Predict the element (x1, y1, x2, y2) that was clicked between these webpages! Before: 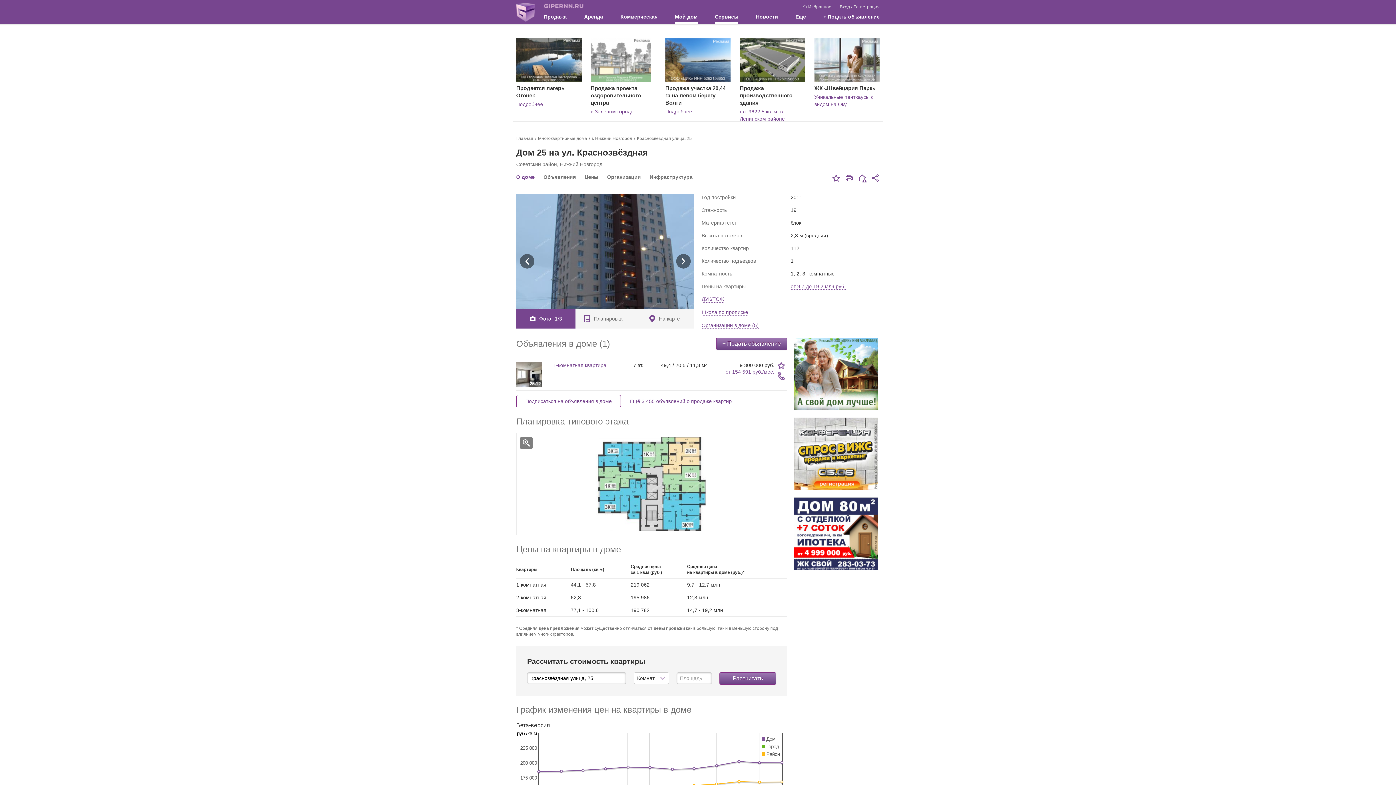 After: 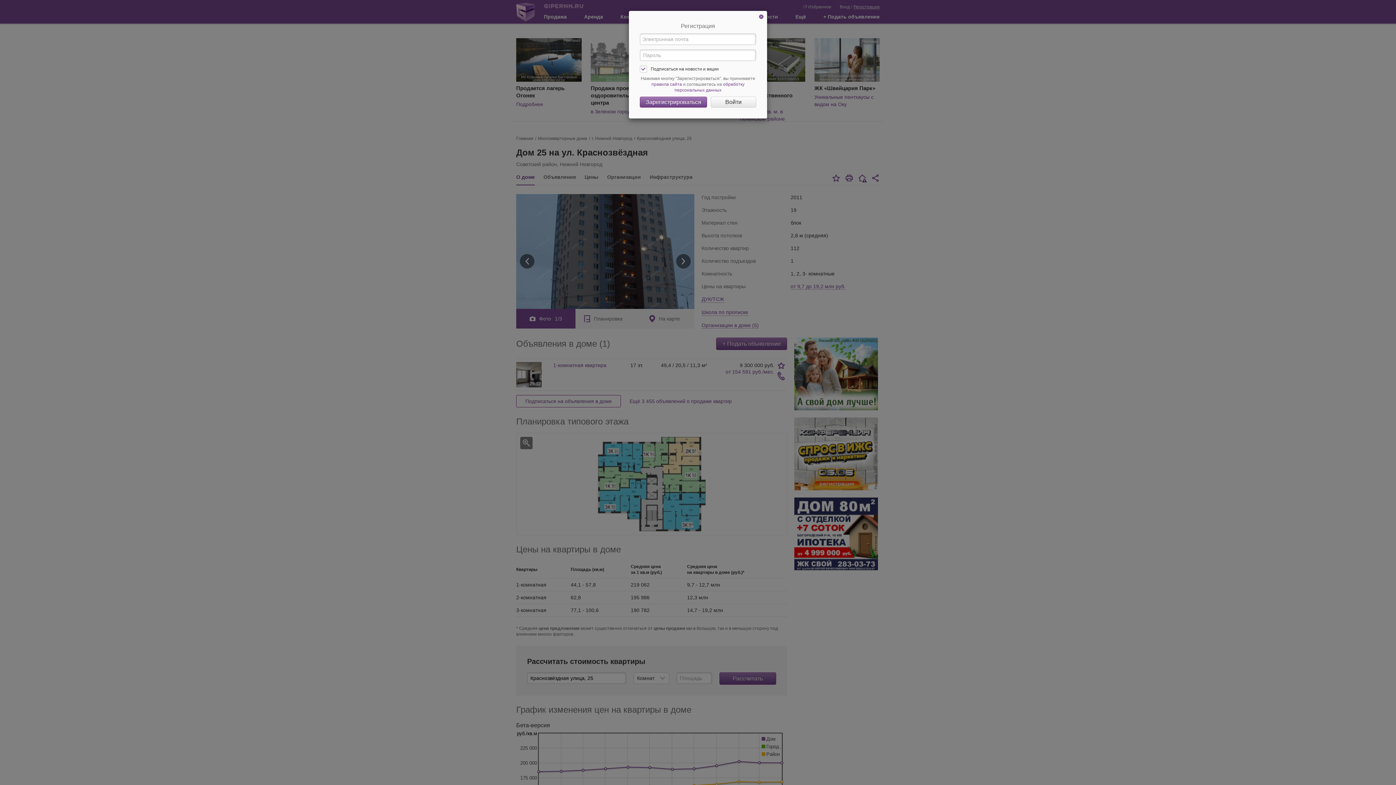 Action: label: Регистрация bbox: (853, 4, 880, 9)